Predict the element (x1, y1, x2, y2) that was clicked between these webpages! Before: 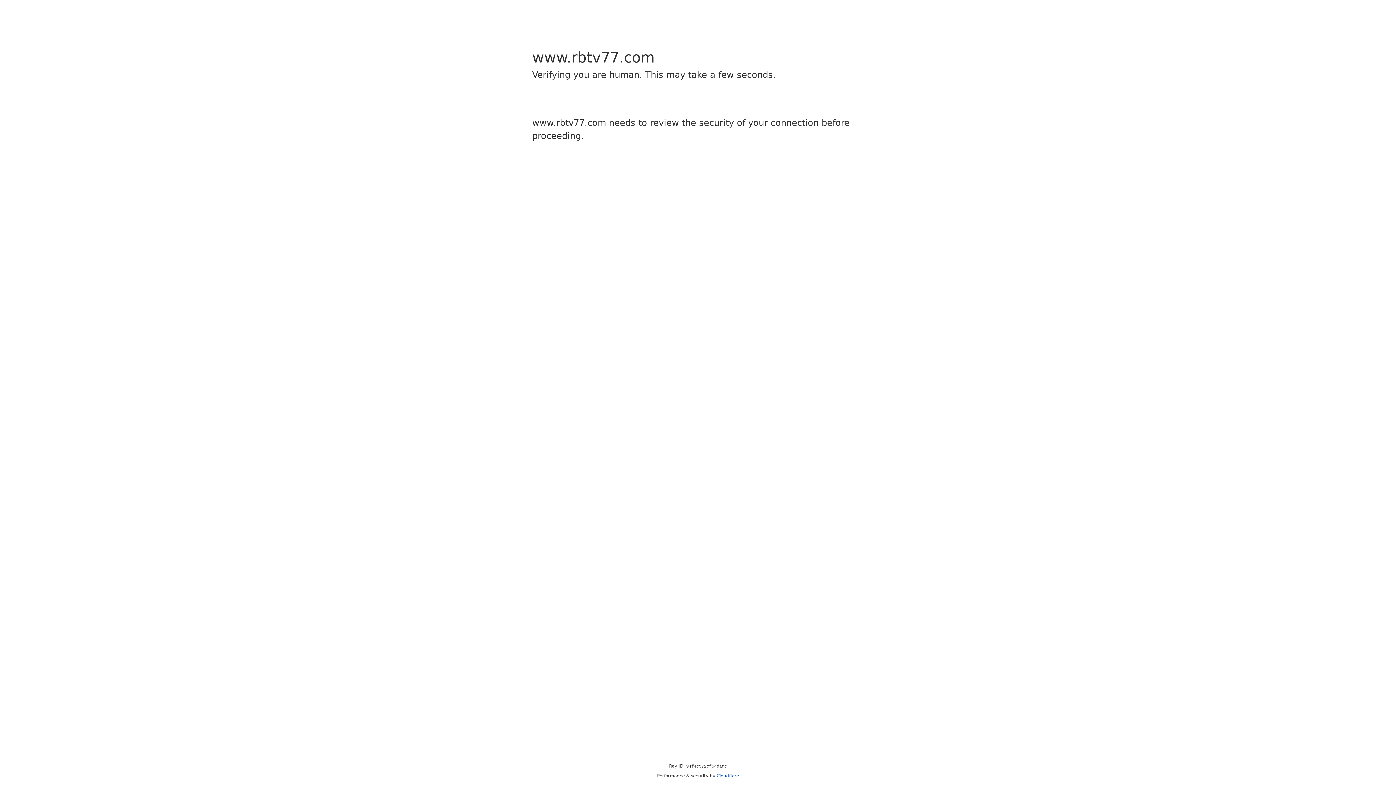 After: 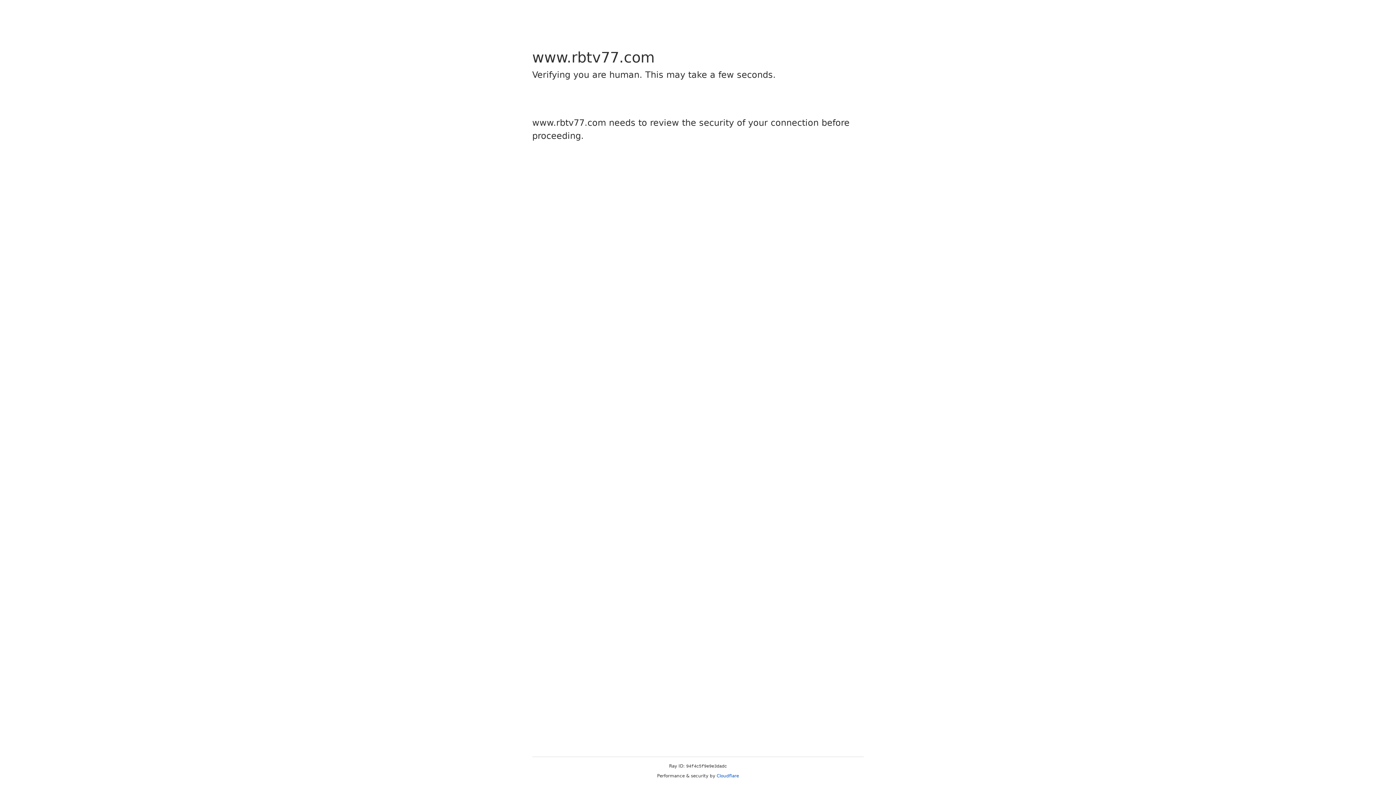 Action: label: Cloudflare bbox: (716, 773, 739, 778)